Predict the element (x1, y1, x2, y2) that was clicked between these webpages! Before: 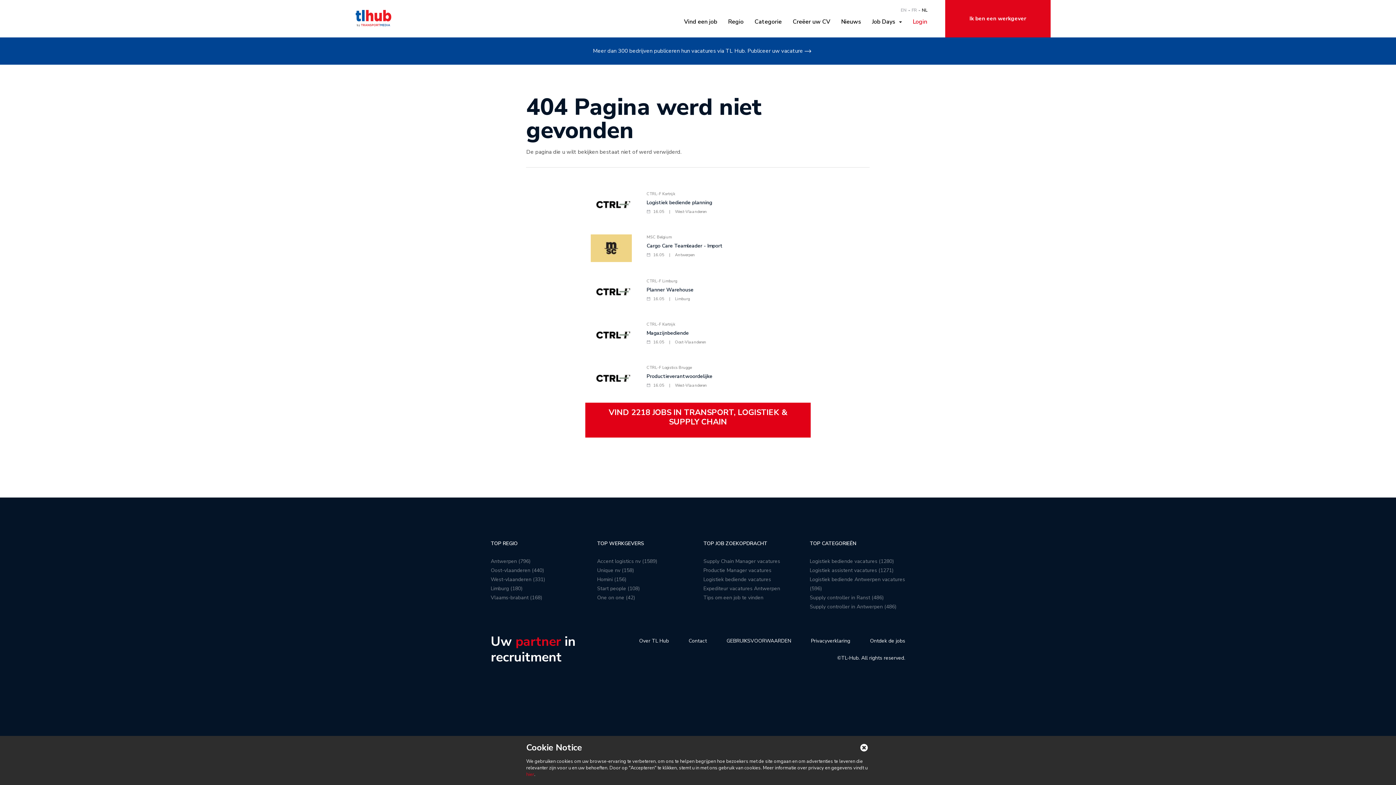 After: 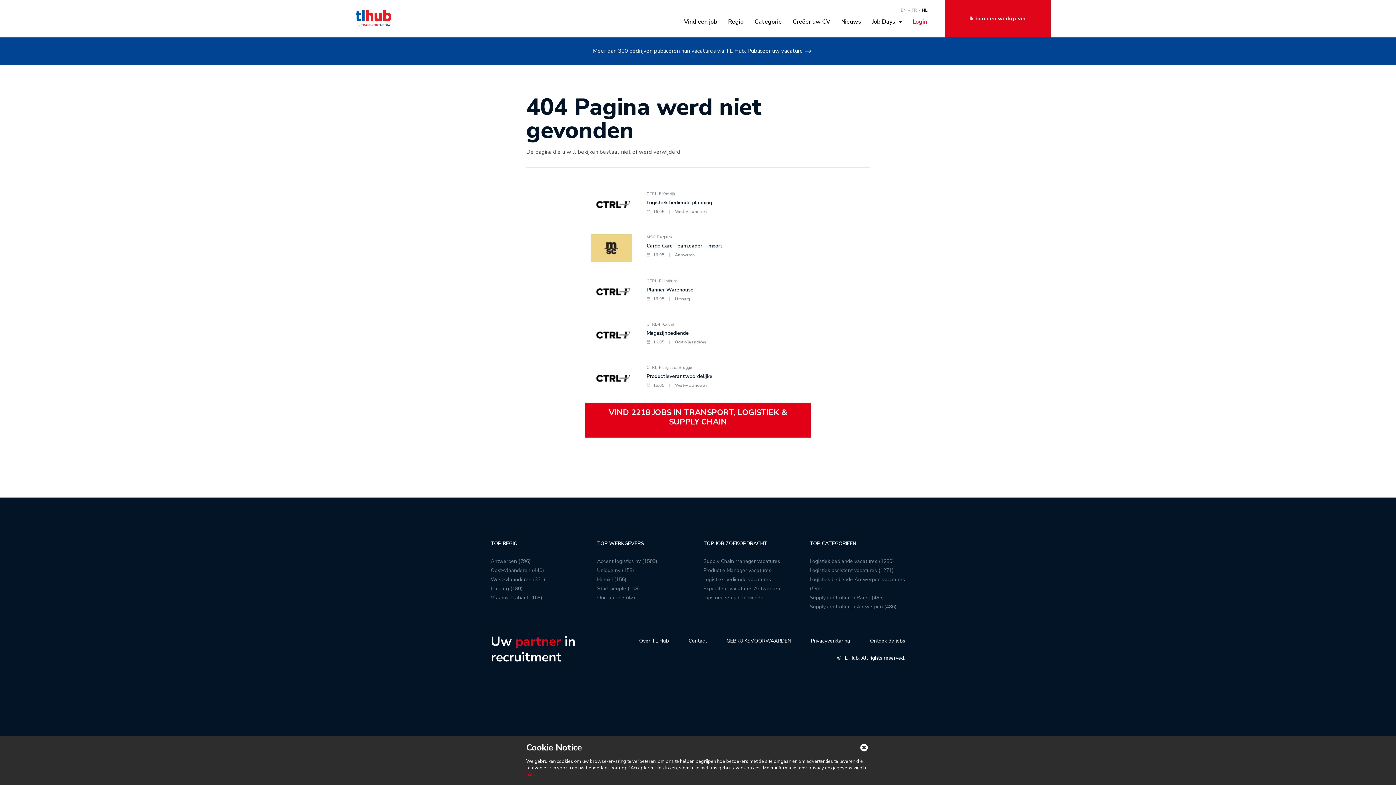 Action: label: Tips om een job te vinden bbox: (703, 594, 763, 601)